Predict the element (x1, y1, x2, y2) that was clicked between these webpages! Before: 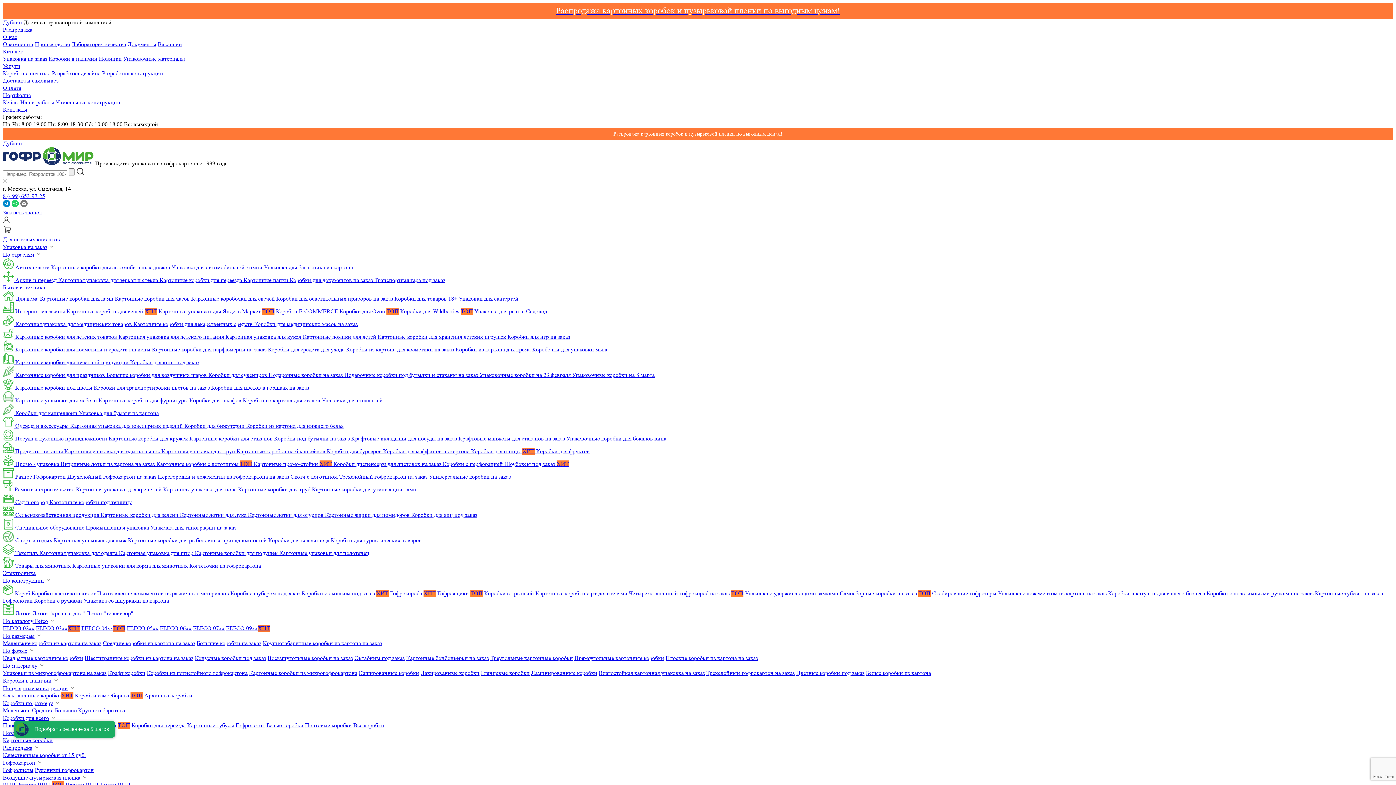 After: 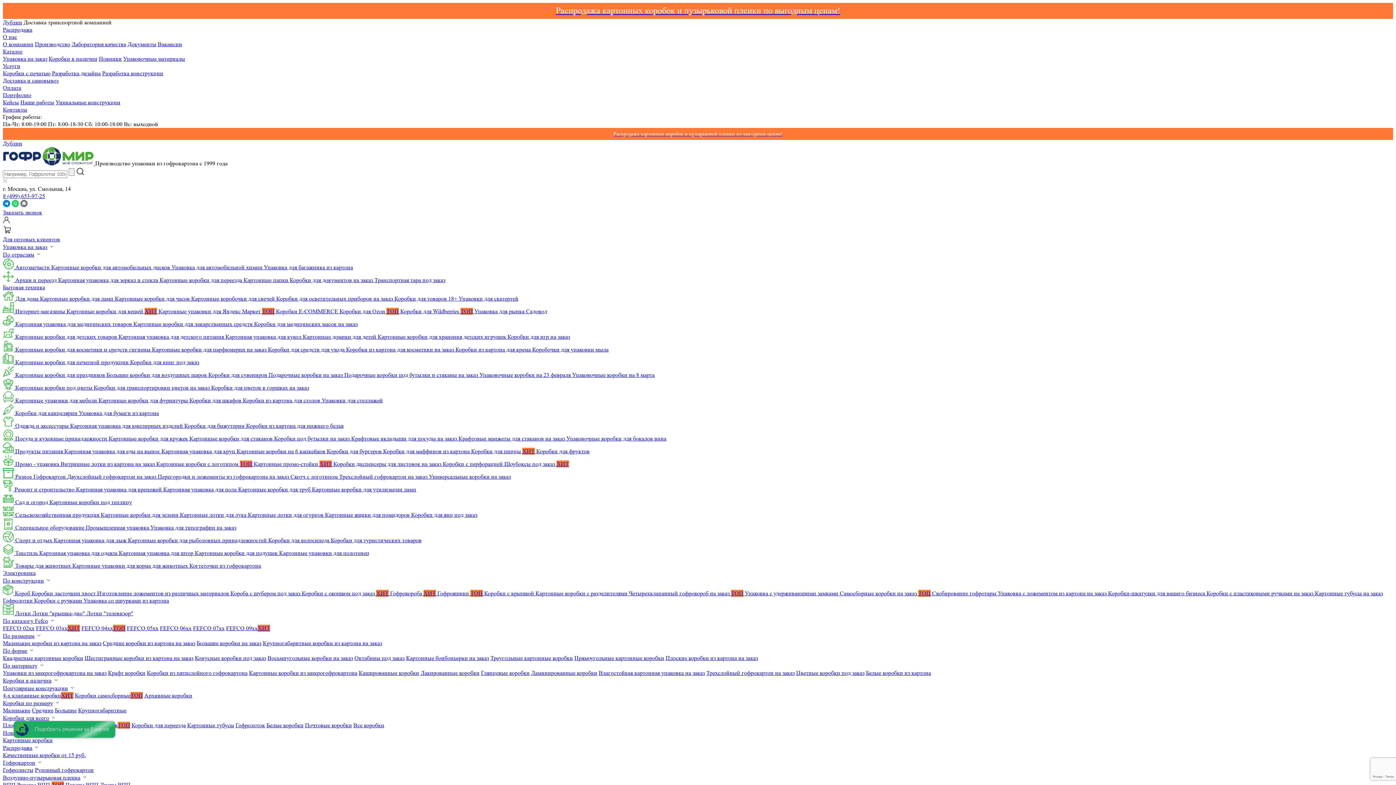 Action: bbox: (242, 397, 321, 404) label: Коробки из картона для столов 